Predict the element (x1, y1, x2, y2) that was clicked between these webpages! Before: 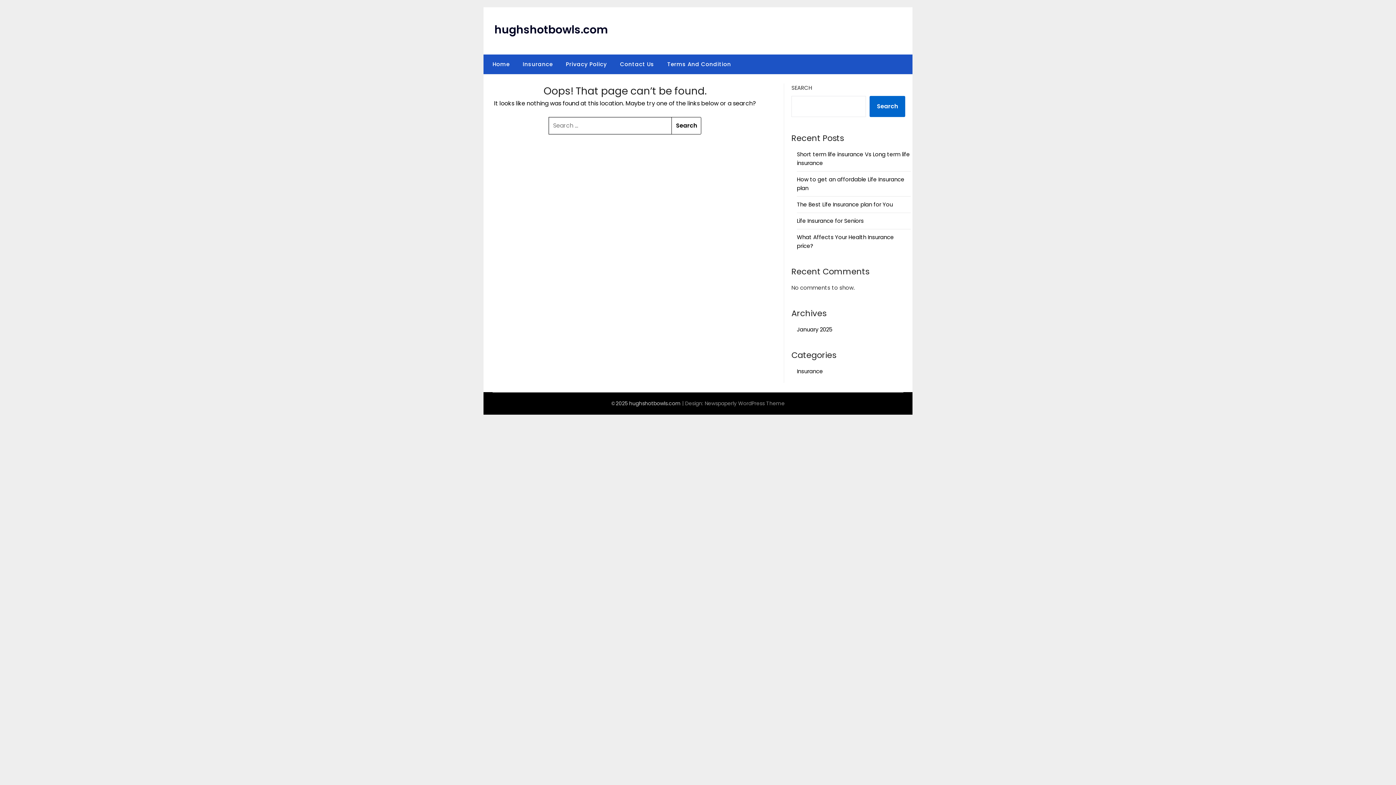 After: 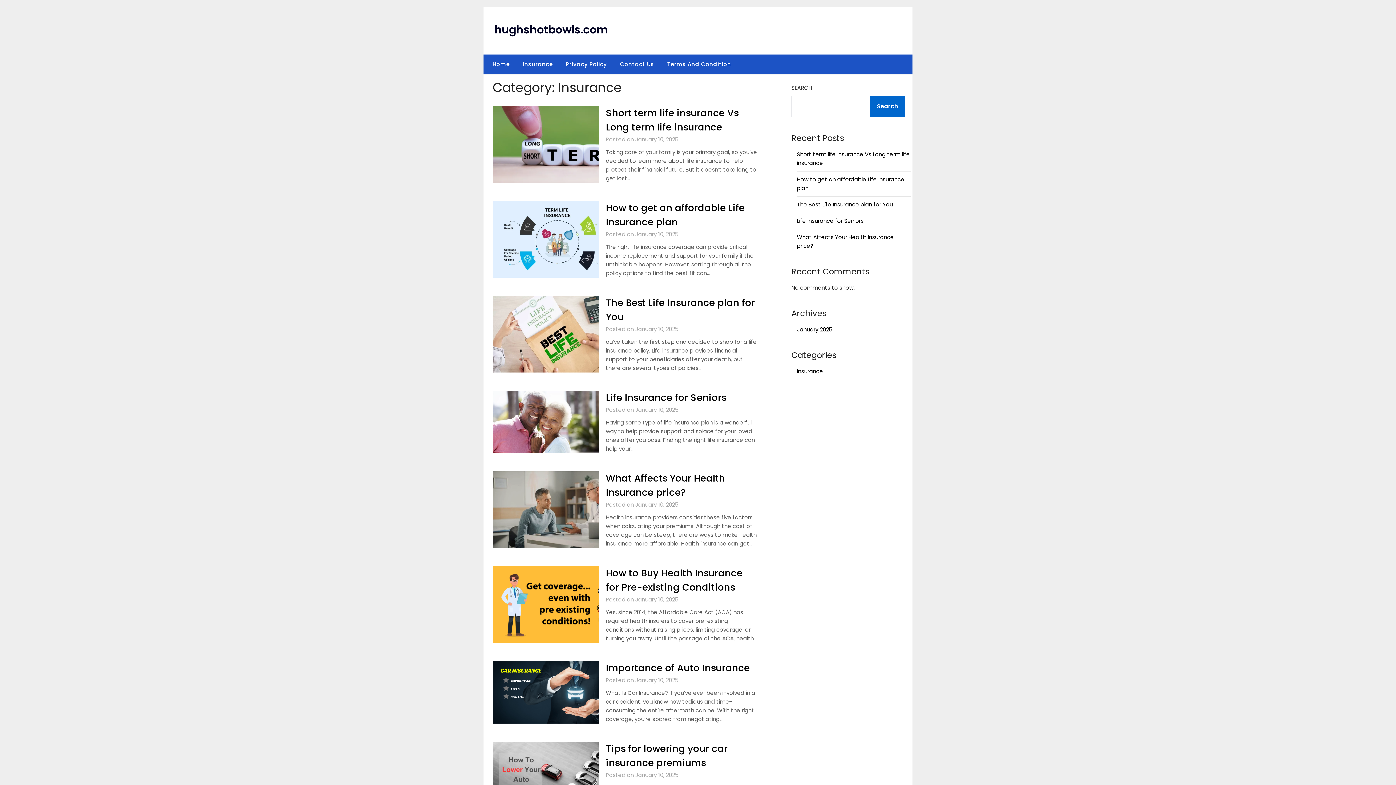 Action: label: Insurance bbox: (797, 367, 823, 375)